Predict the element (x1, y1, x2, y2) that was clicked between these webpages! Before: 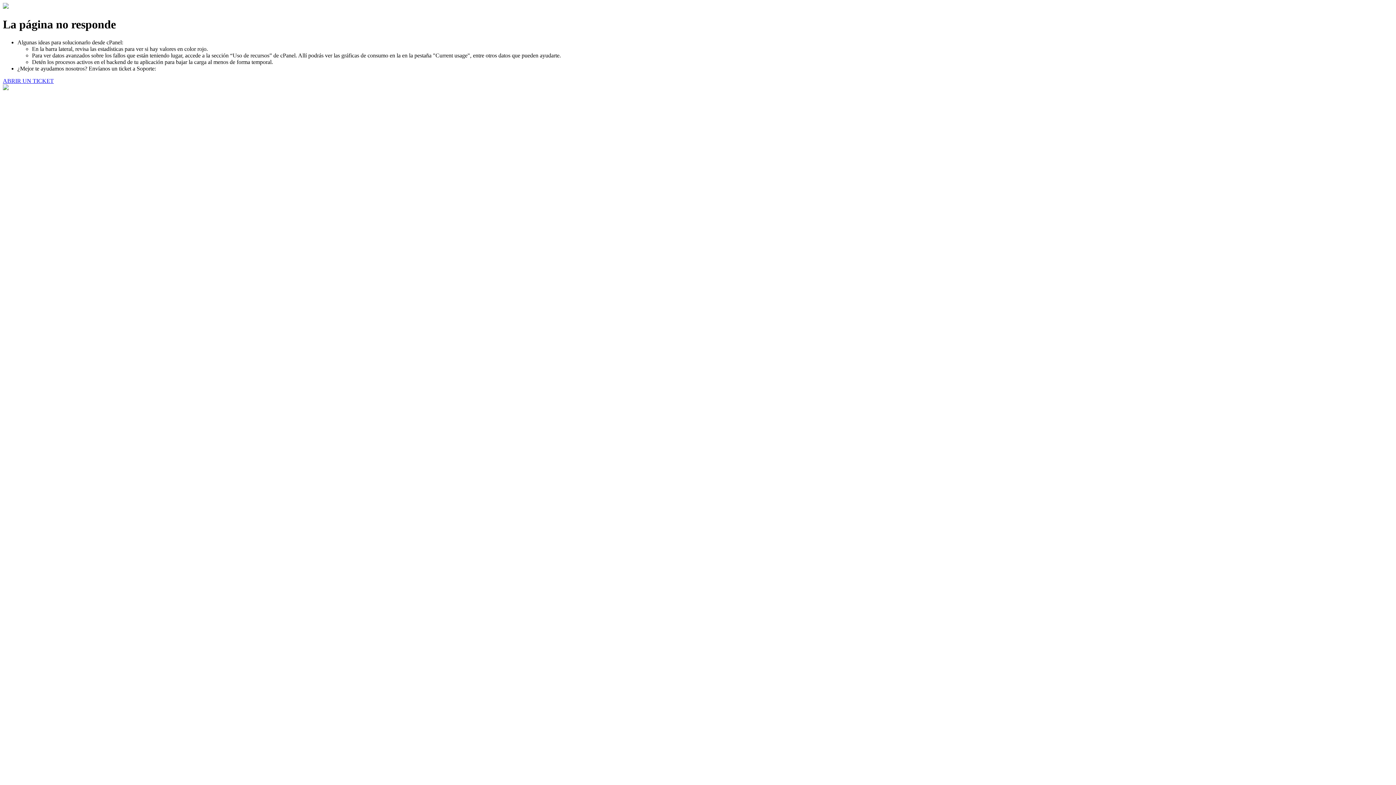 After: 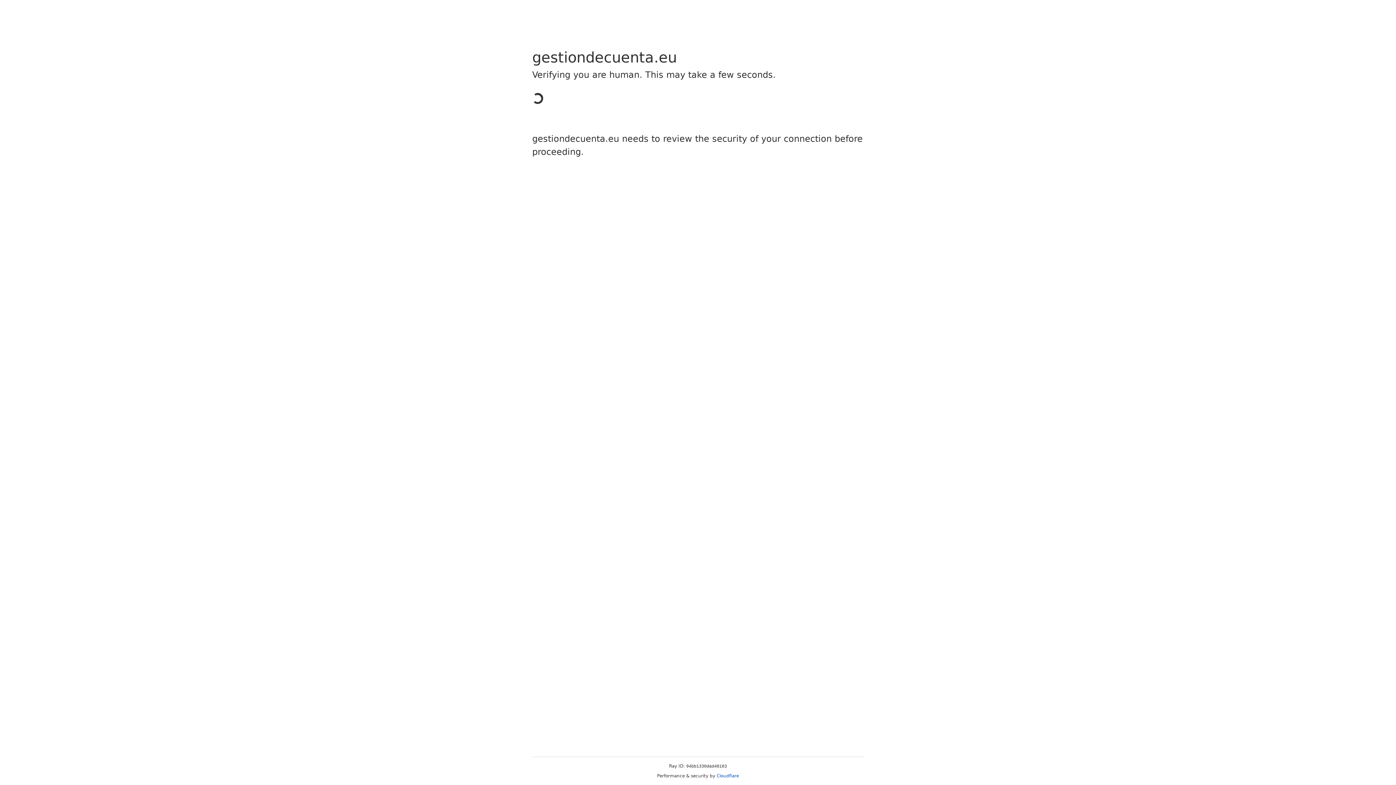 Action: bbox: (2, 77, 53, 83) label: ABRIR UN TICKET